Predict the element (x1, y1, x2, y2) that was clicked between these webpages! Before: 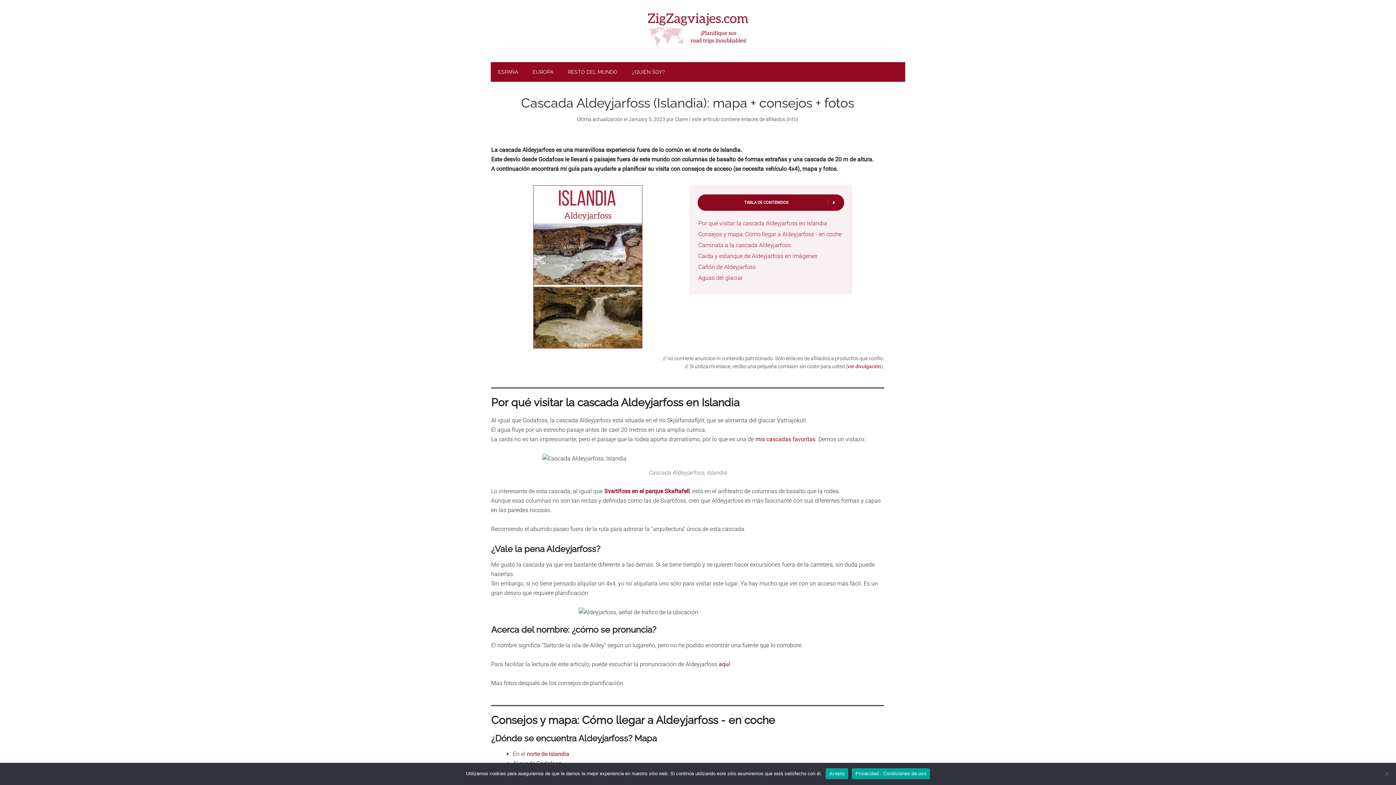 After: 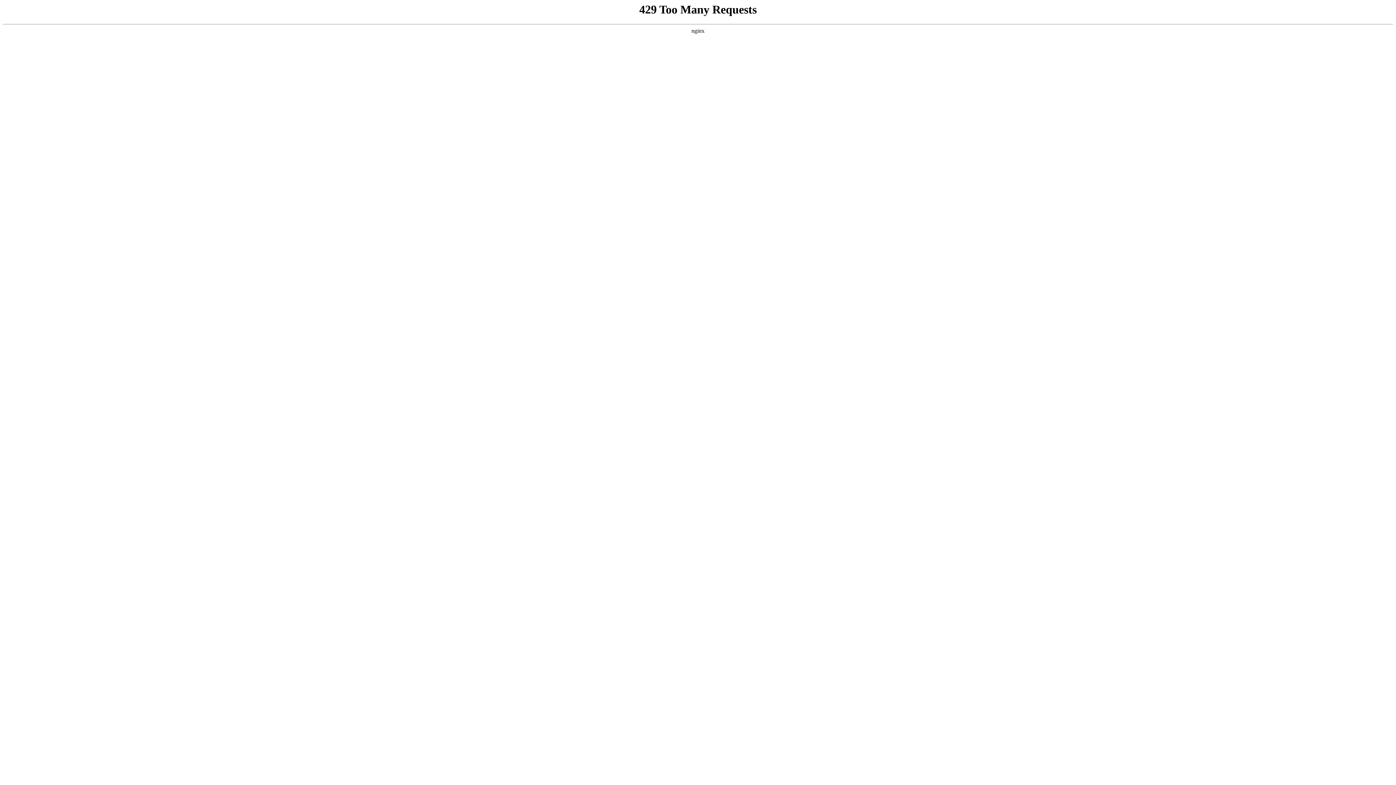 Action: bbox: (490, 62, 525, 81) label: ESPAÑA